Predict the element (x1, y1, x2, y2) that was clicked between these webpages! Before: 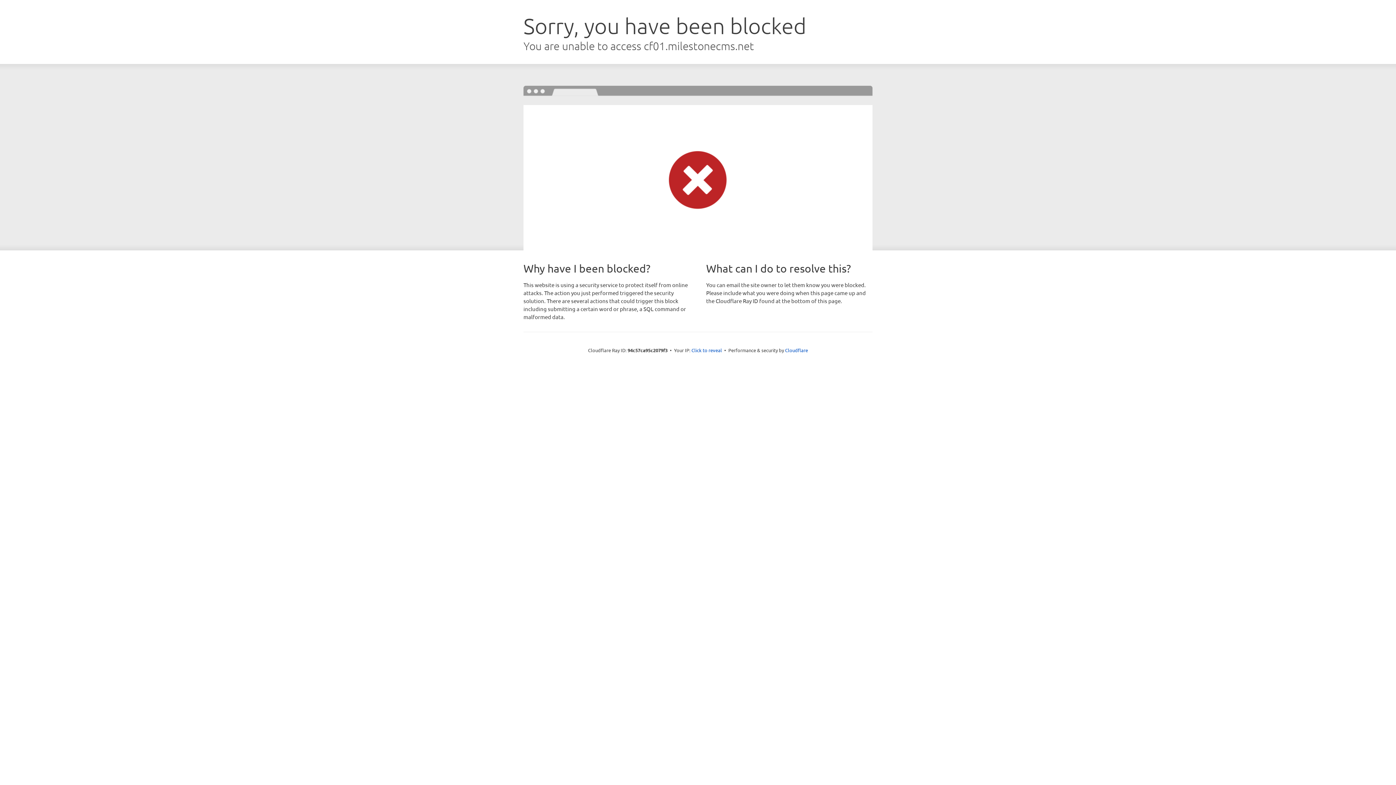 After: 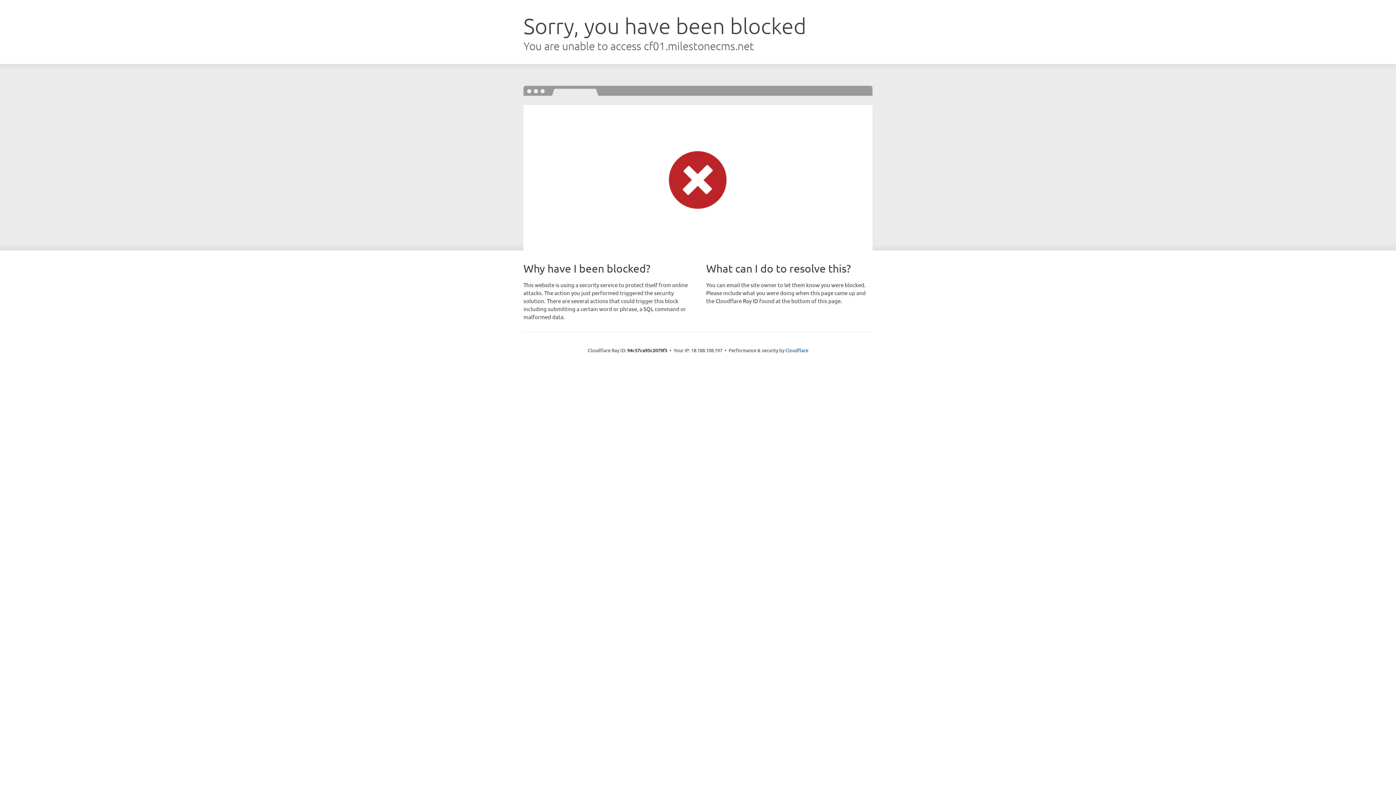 Action: label: Click to reveal bbox: (691, 346, 722, 353)